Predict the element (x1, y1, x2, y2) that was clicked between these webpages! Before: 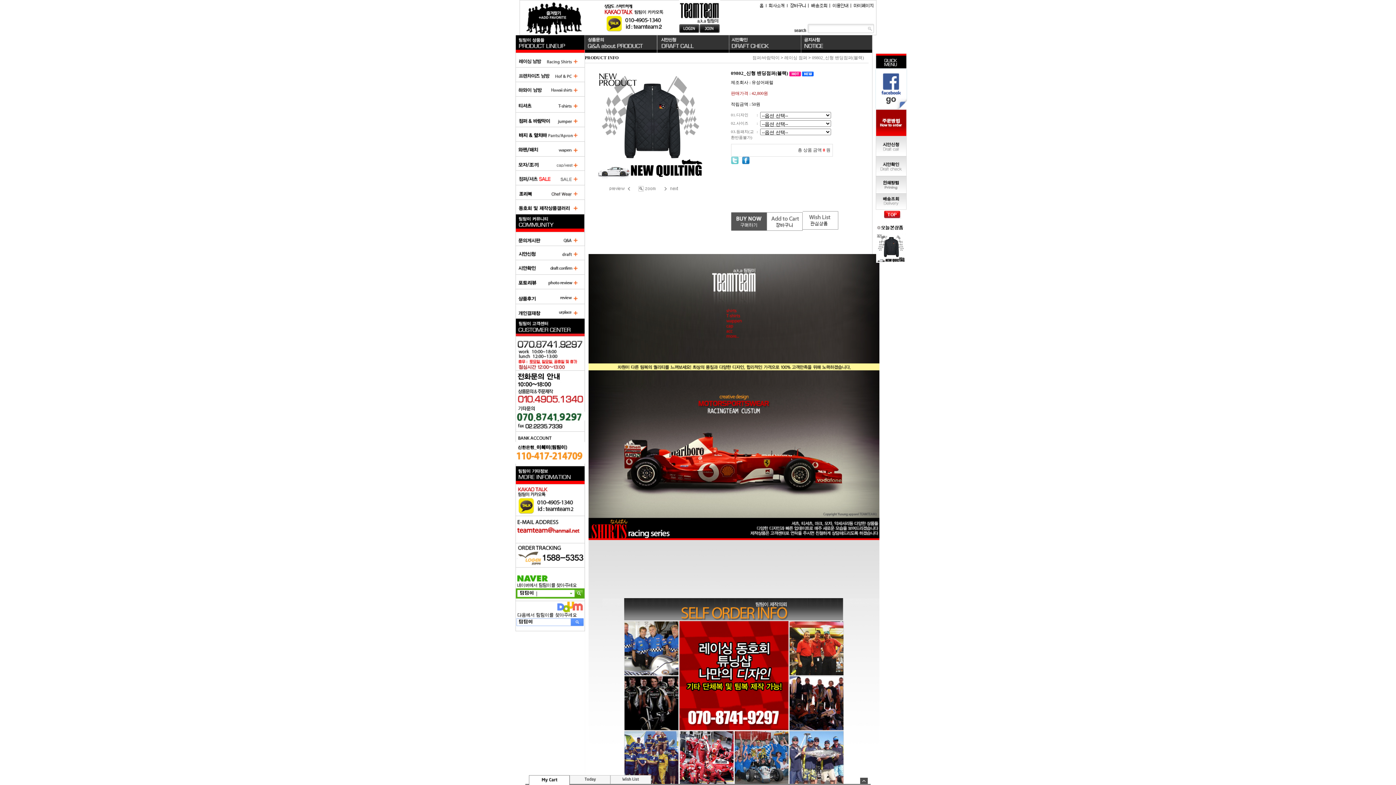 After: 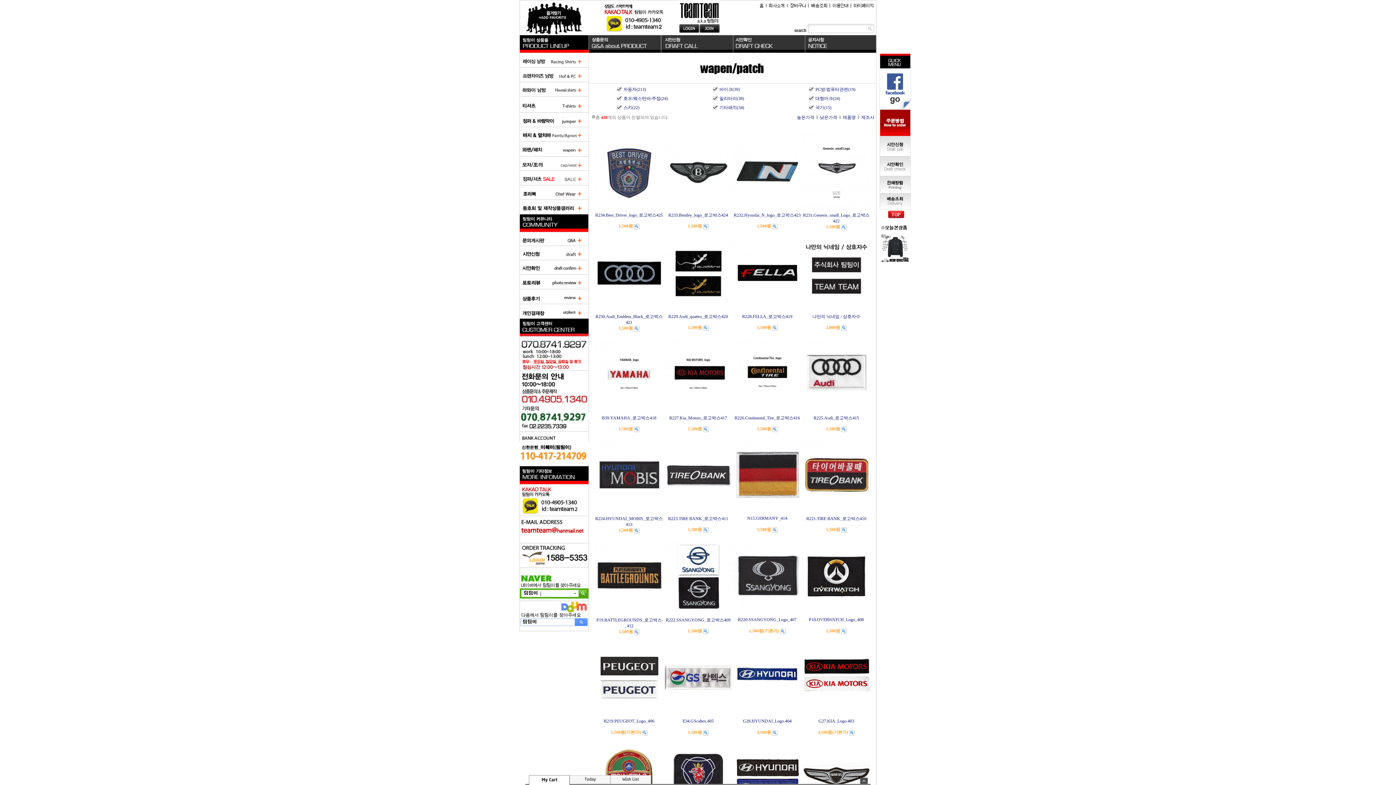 Action: bbox: (515, 152, 584, 157)